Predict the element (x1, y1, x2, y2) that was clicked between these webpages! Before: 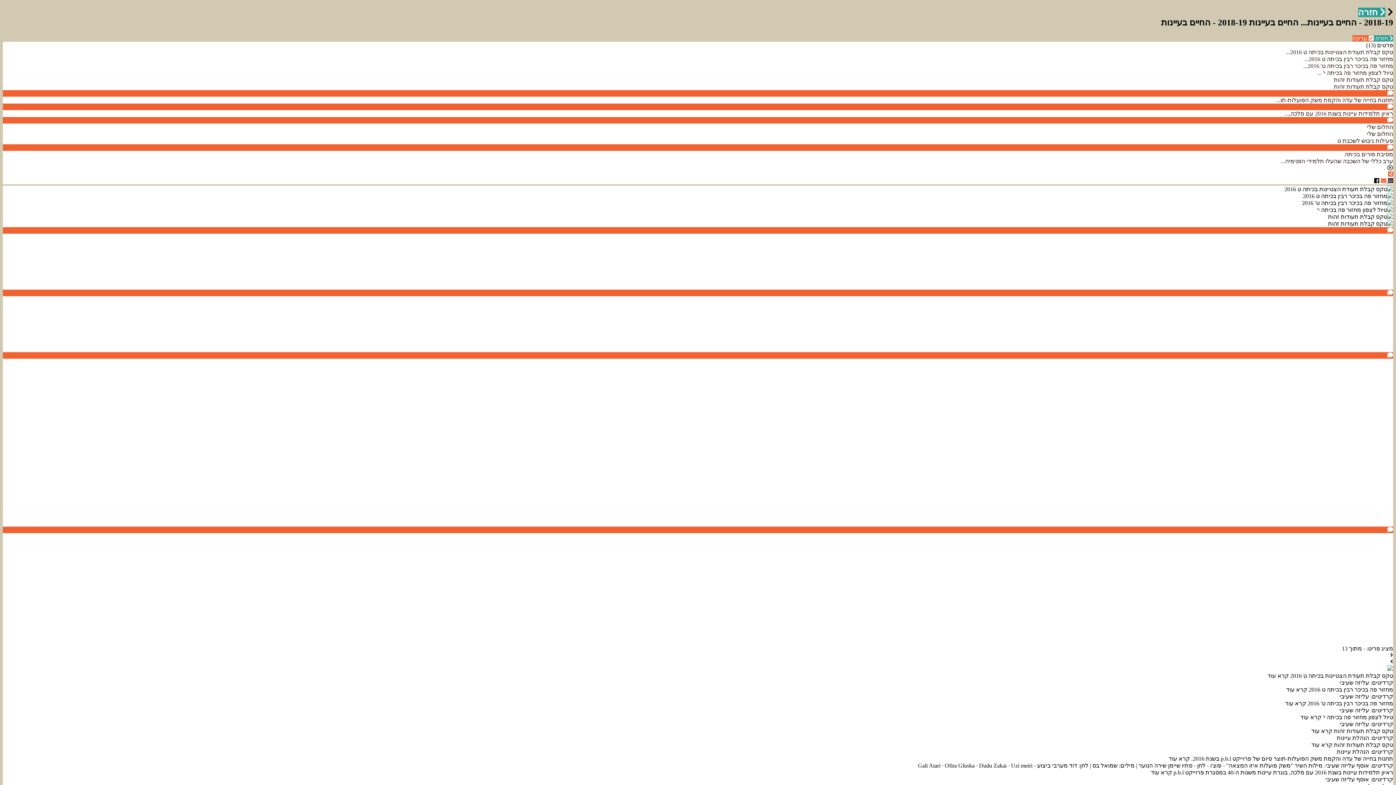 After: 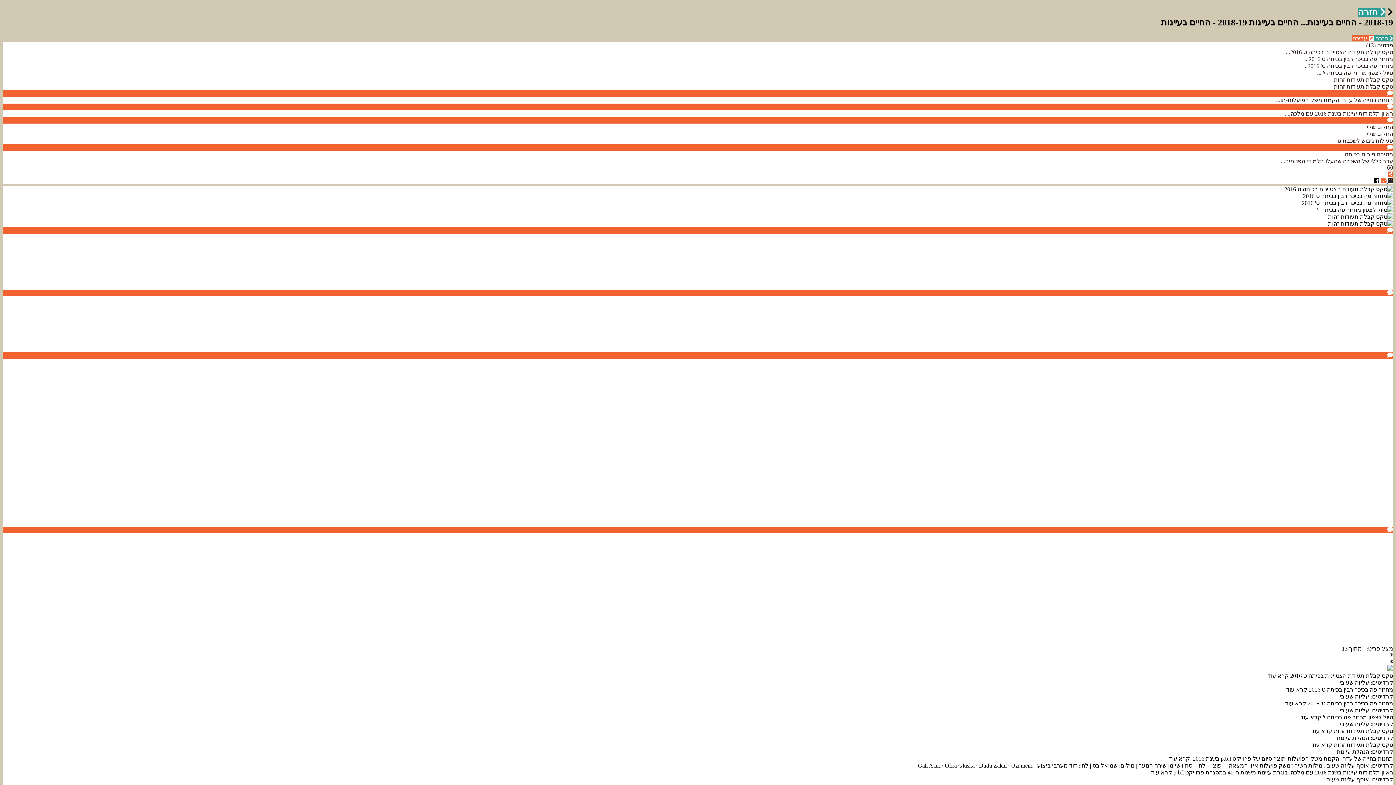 Action: label:   bbox: (1386, 177, 1393, 183)